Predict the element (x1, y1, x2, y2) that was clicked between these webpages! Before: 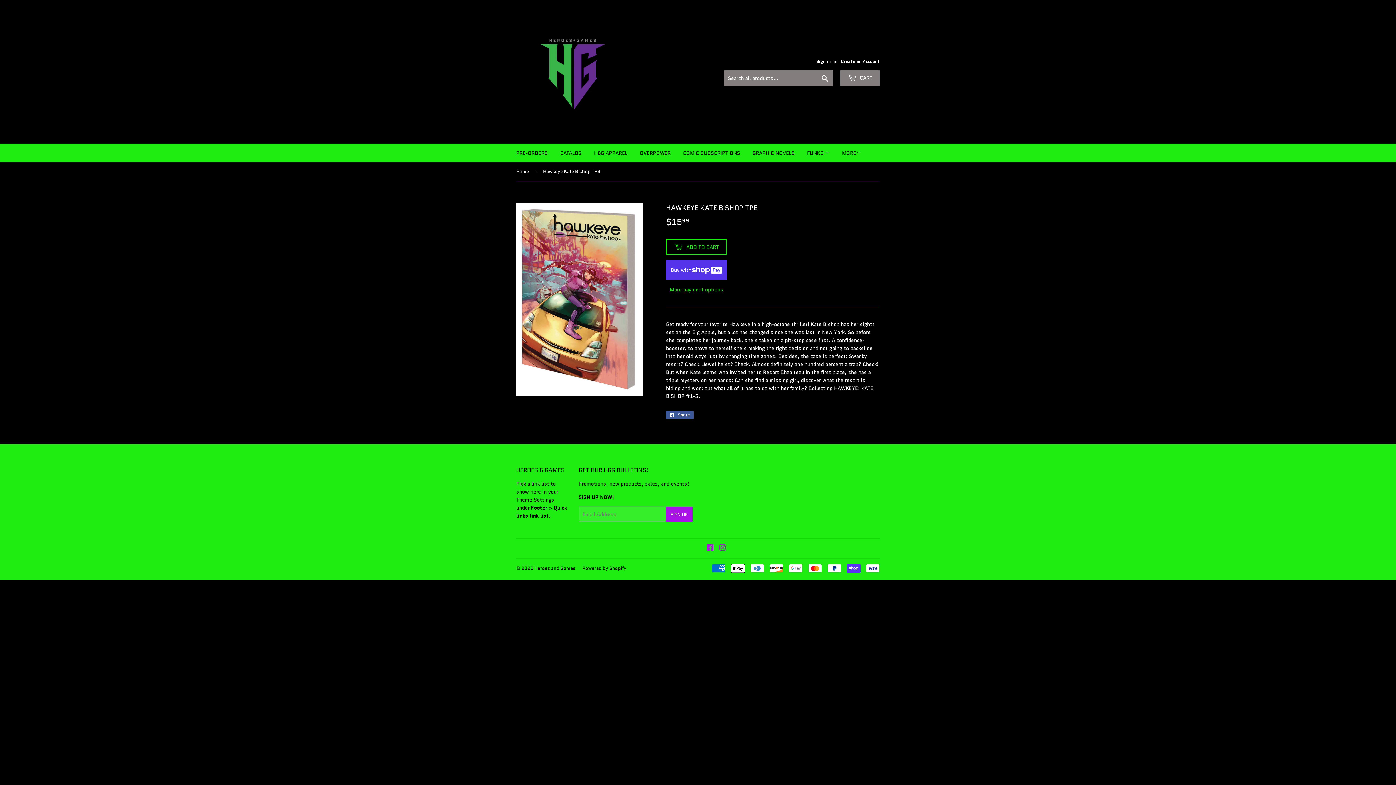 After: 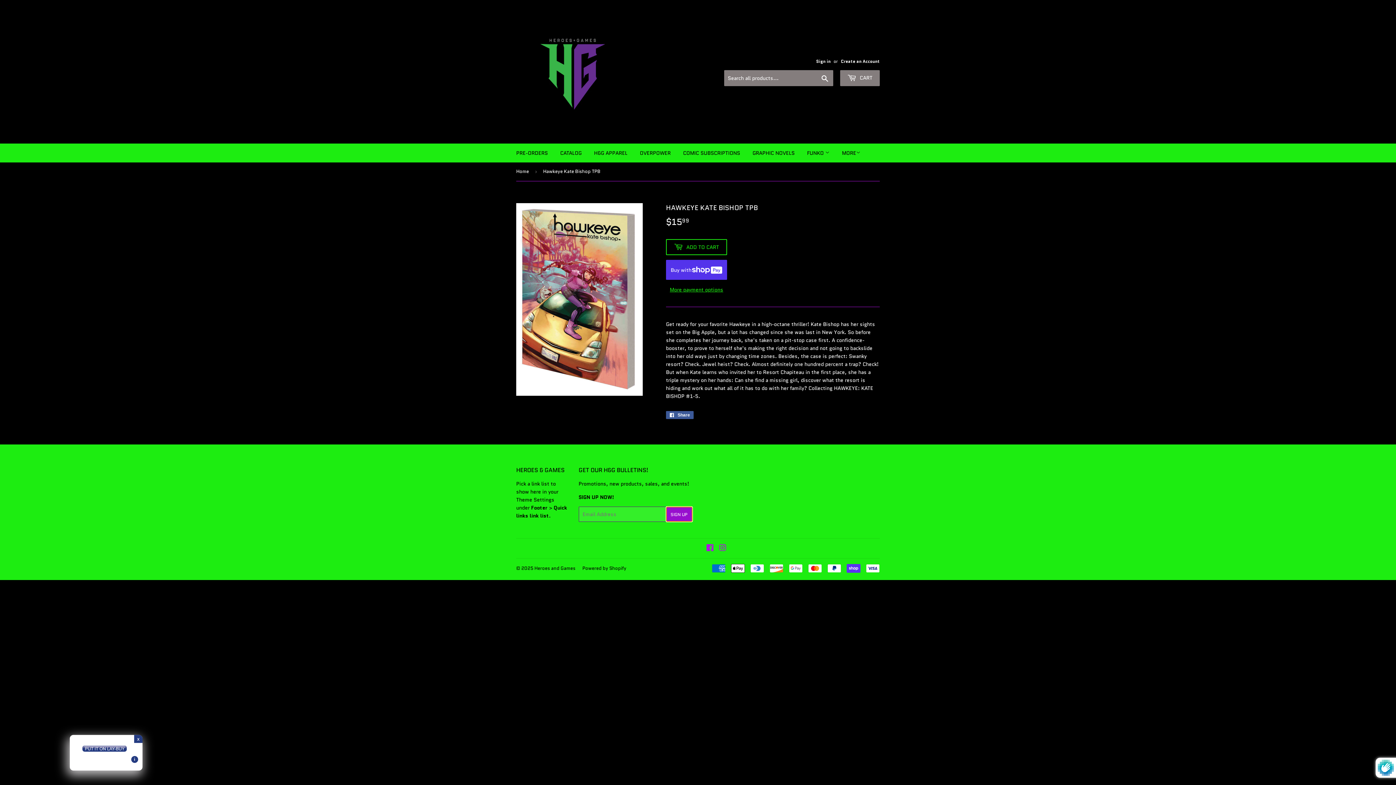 Action: label: SIGN UP bbox: (666, 507, 692, 522)